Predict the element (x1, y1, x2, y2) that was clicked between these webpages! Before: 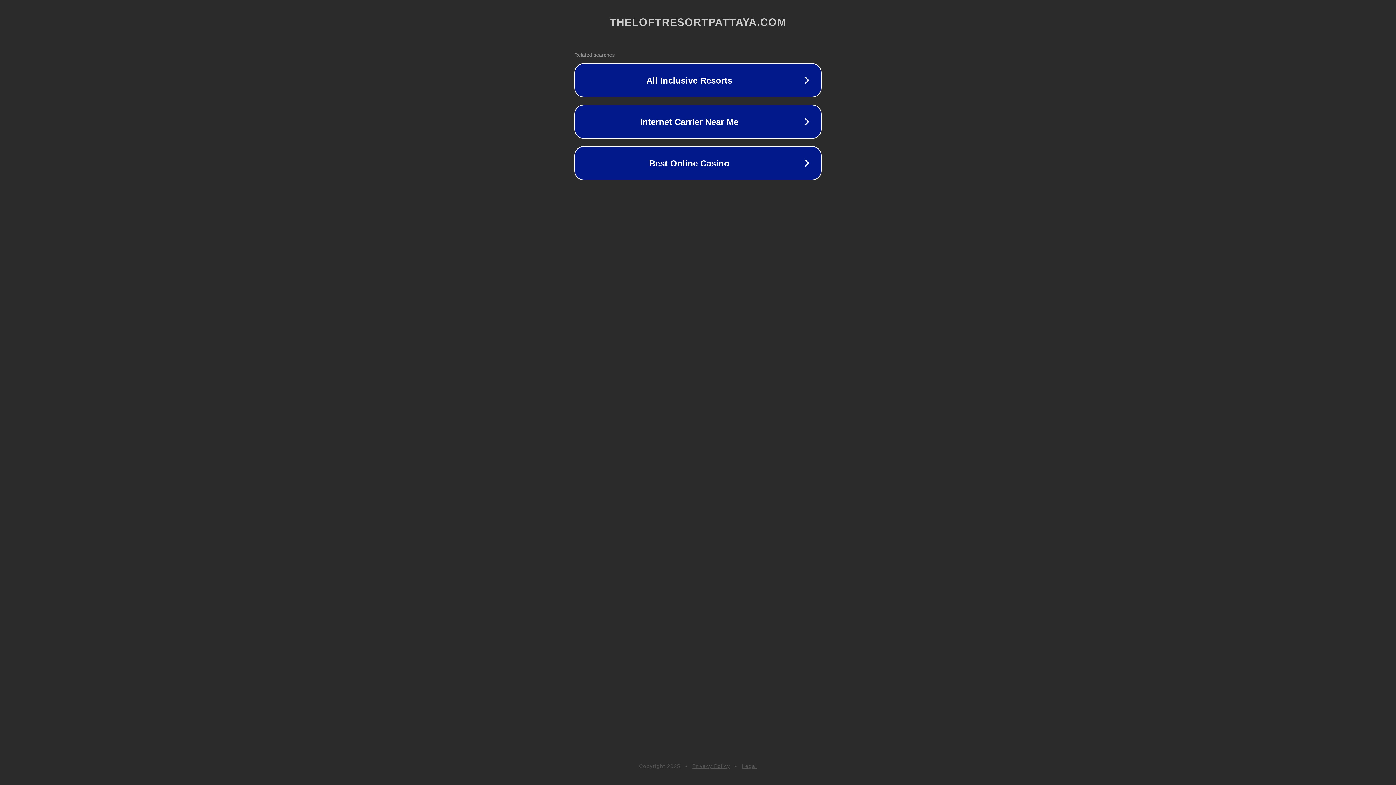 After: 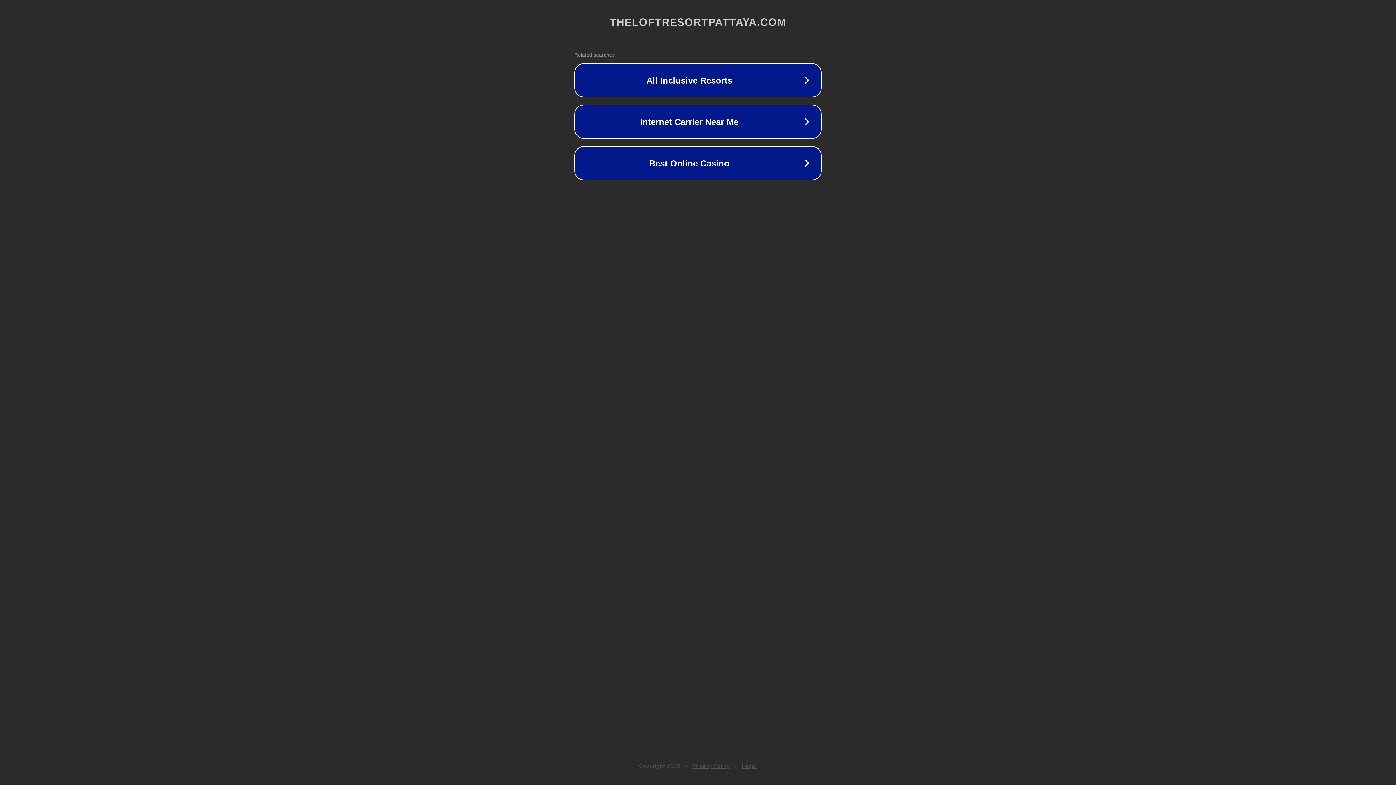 Action: bbox: (692, 763, 730, 769) label: Privacy Policy